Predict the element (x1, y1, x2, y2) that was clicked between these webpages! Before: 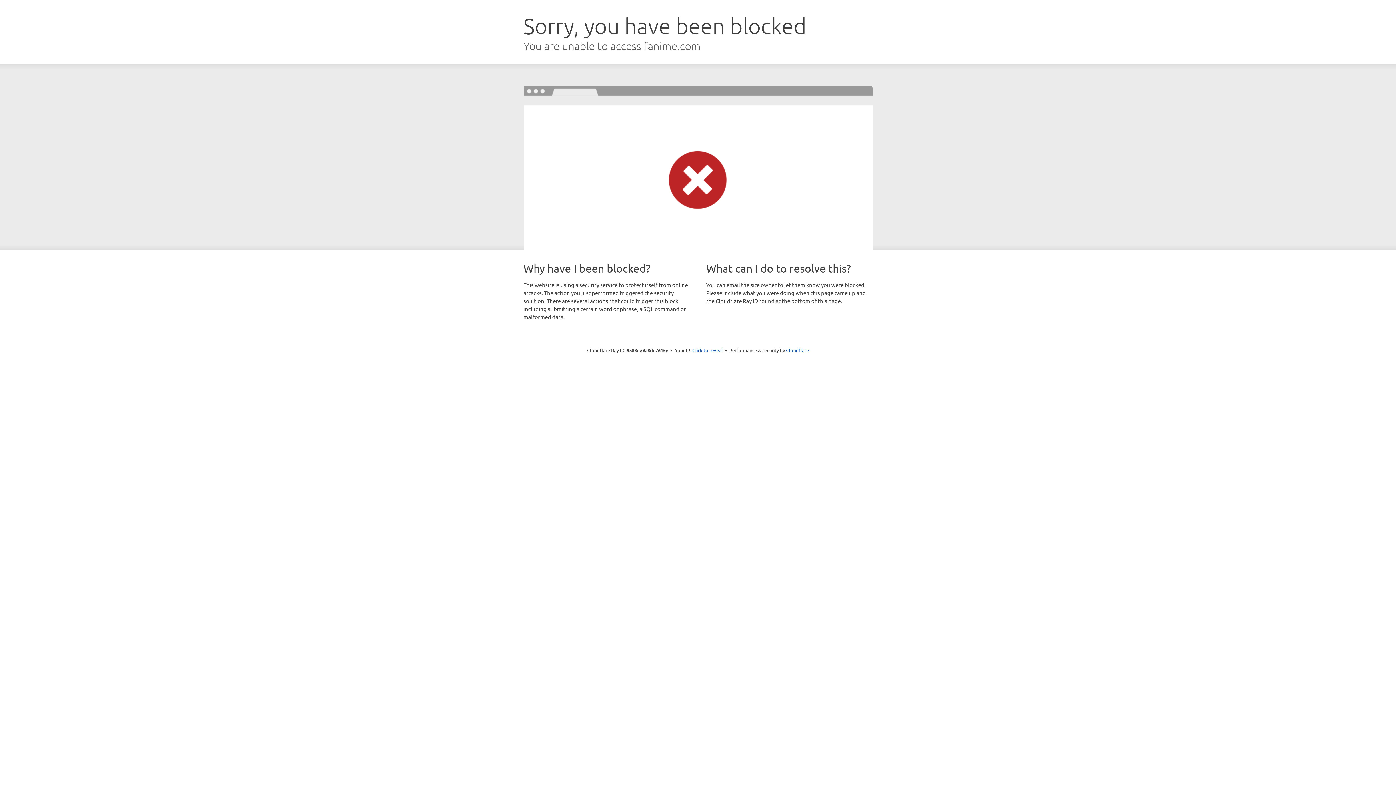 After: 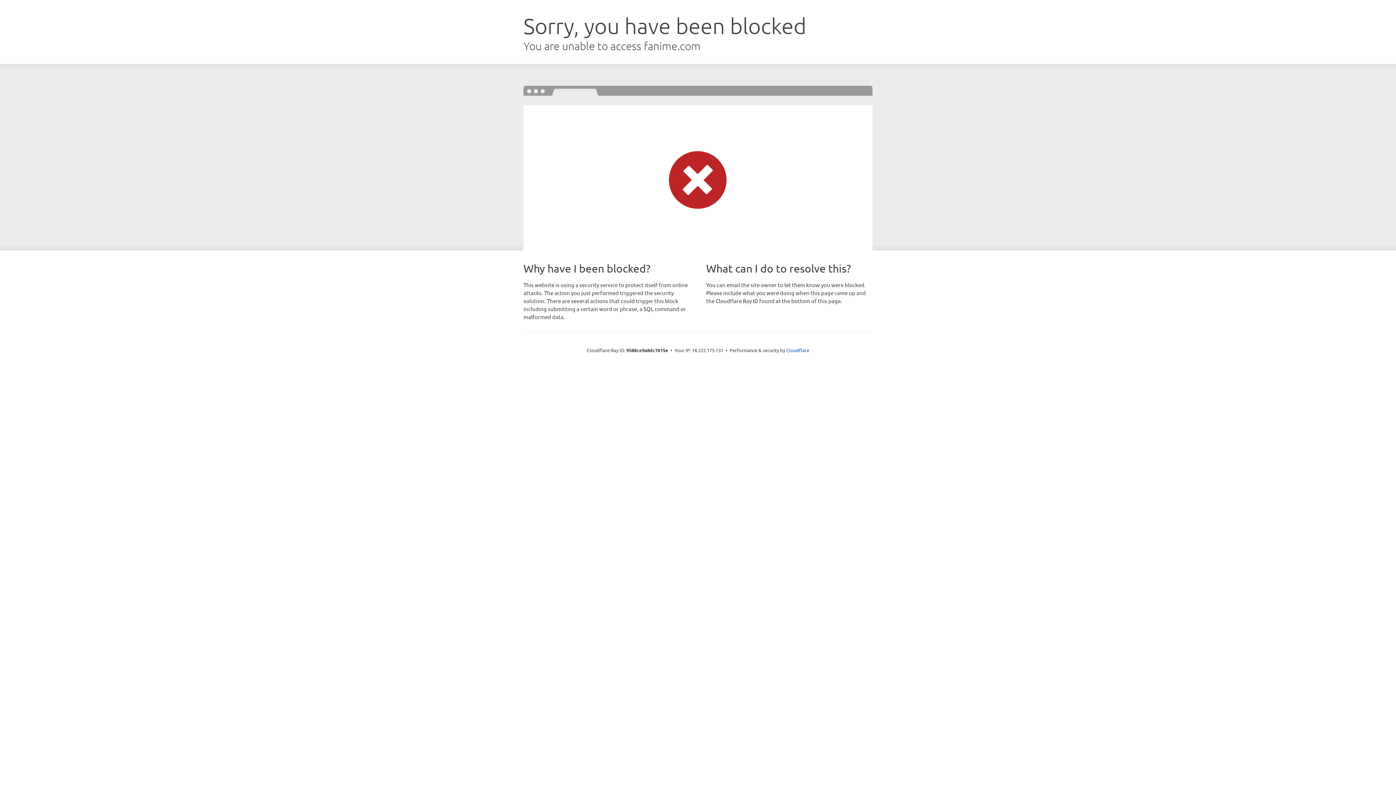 Action: bbox: (692, 346, 723, 353) label: Click to reveal